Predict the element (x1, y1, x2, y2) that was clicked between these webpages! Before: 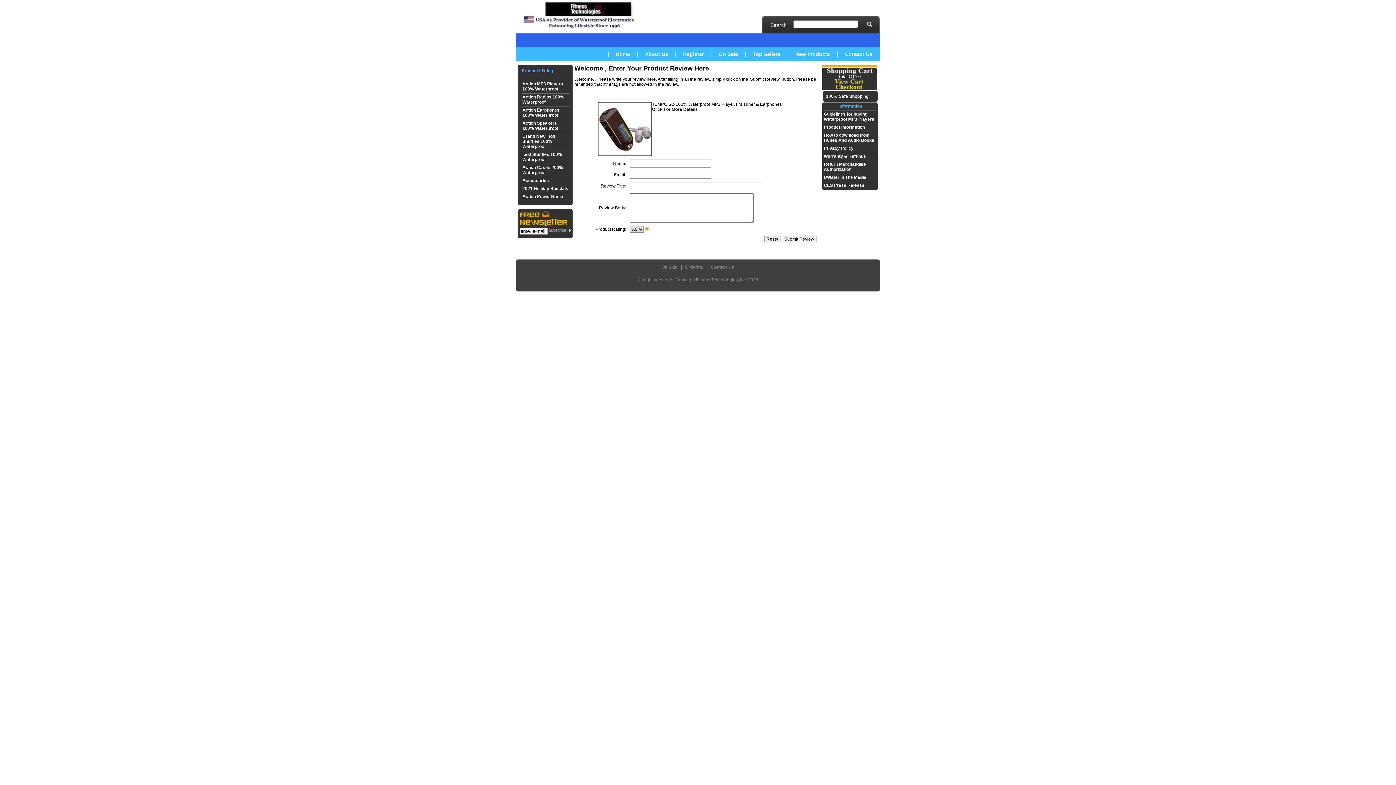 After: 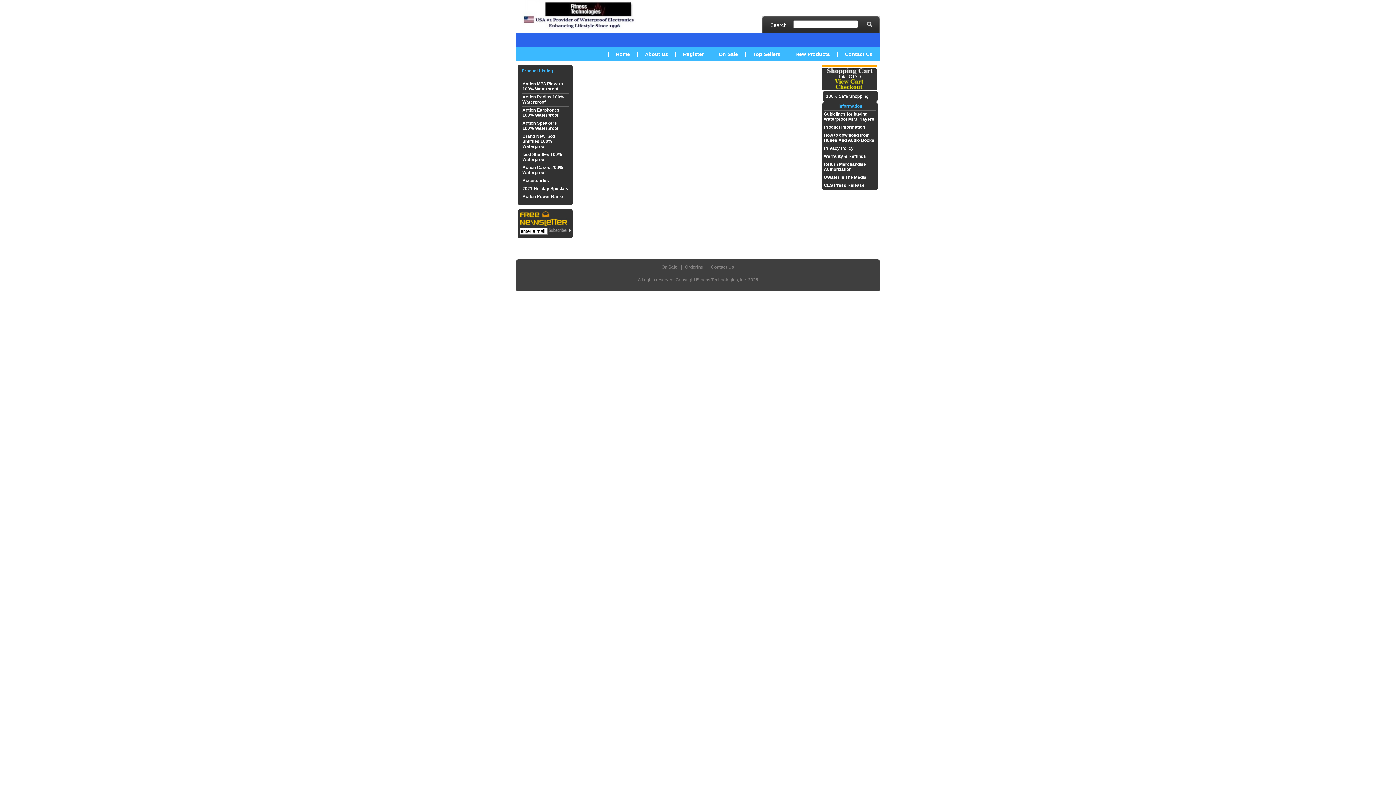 Action: bbox: (753, 51, 780, 57) label: Top Sellers